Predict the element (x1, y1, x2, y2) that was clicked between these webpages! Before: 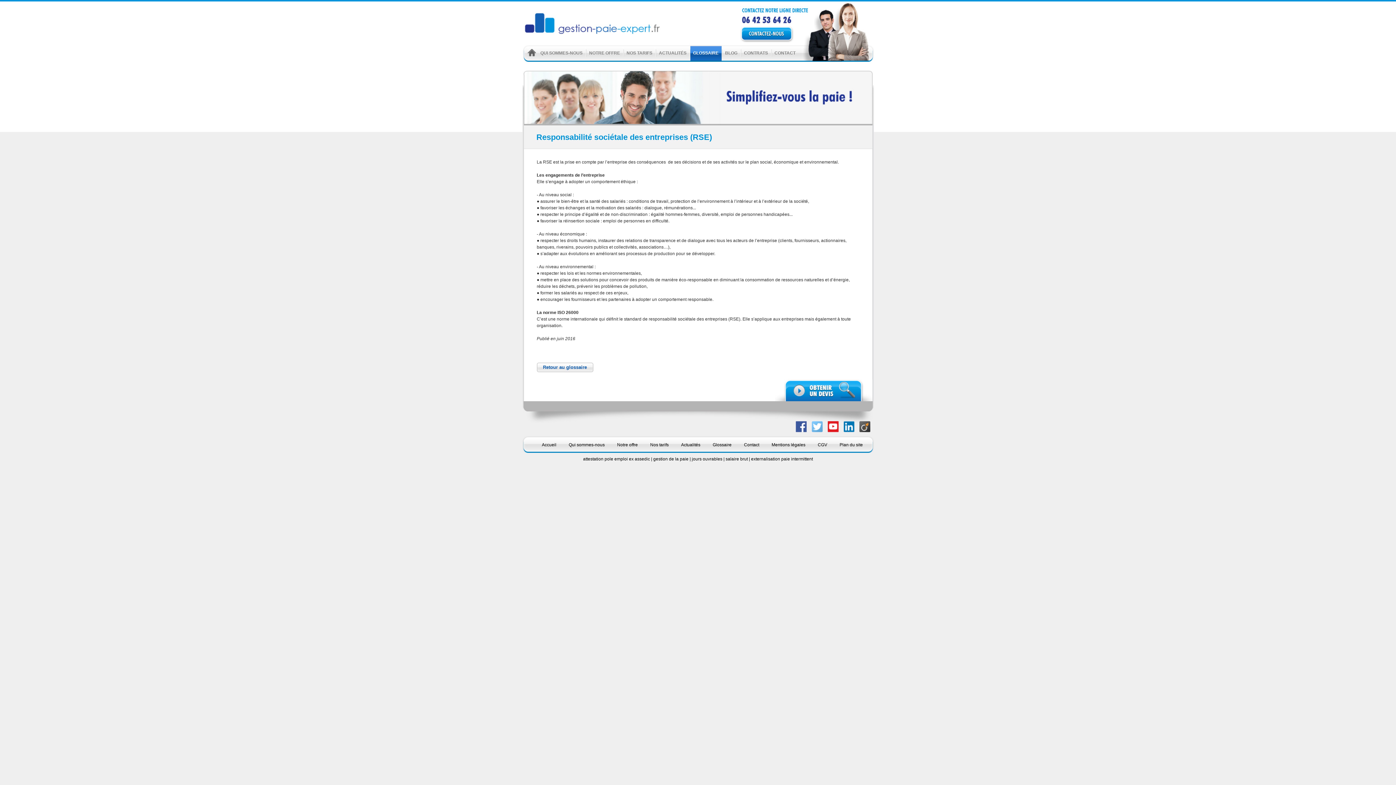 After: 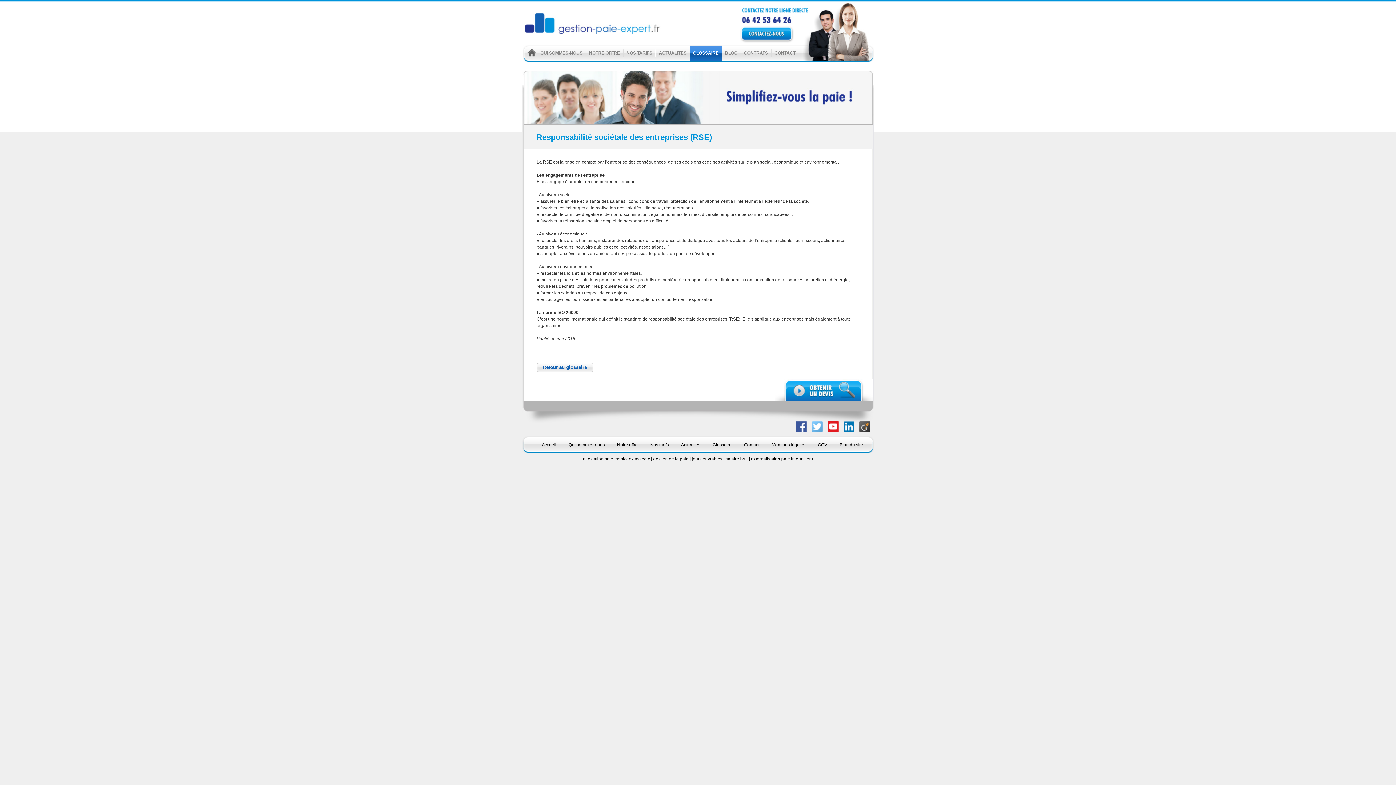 Action: bbox: (859, 427, 870, 433)